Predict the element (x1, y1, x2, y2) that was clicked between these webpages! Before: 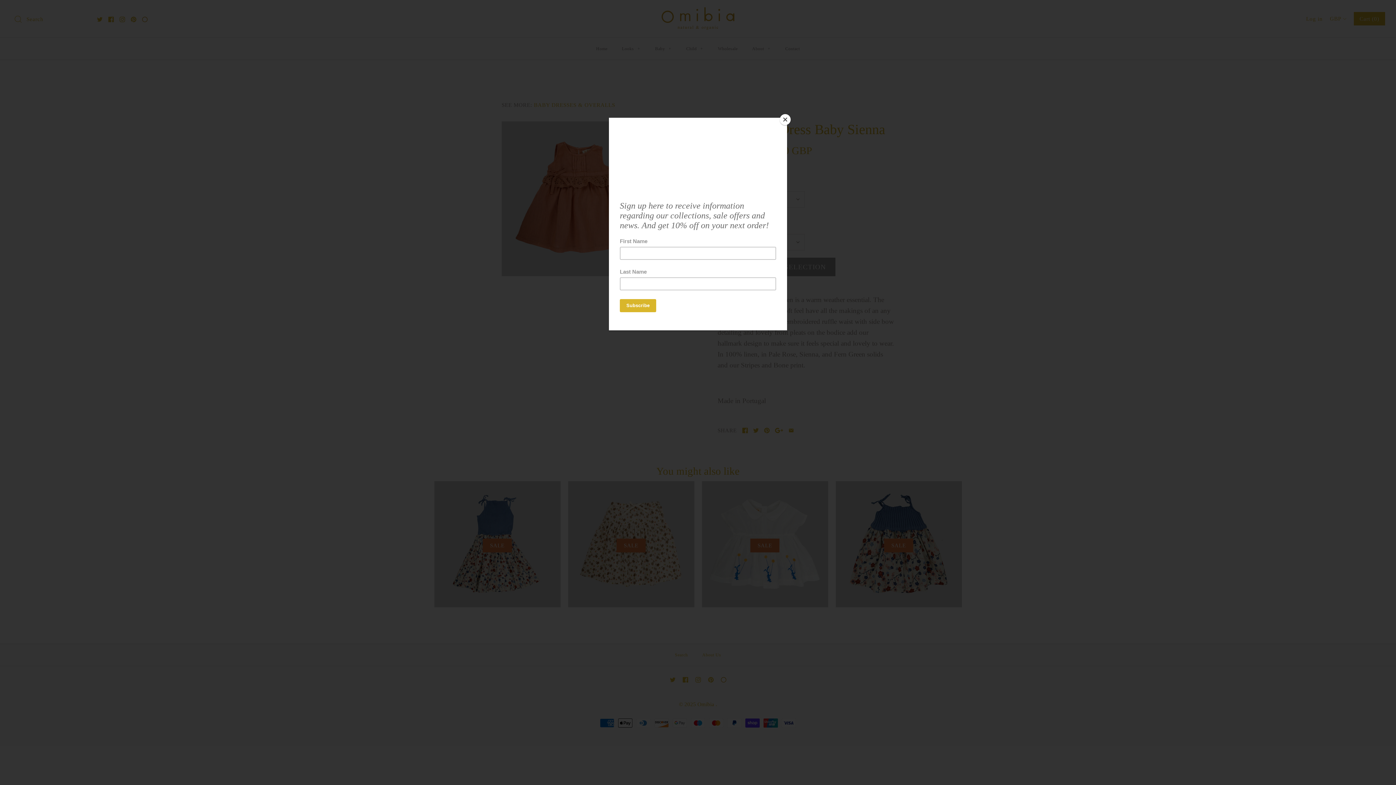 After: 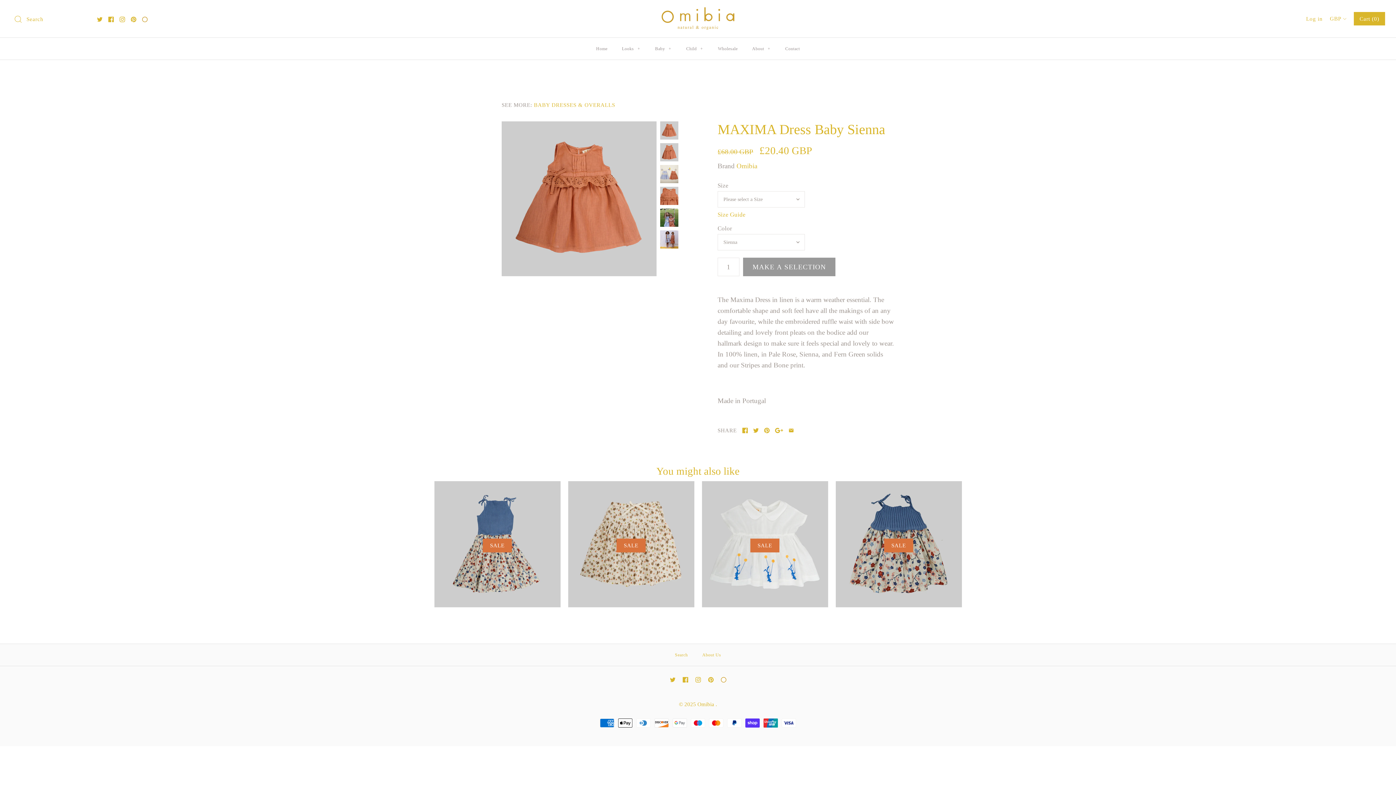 Action: label: Close bbox: (780, 114, 790, 125)